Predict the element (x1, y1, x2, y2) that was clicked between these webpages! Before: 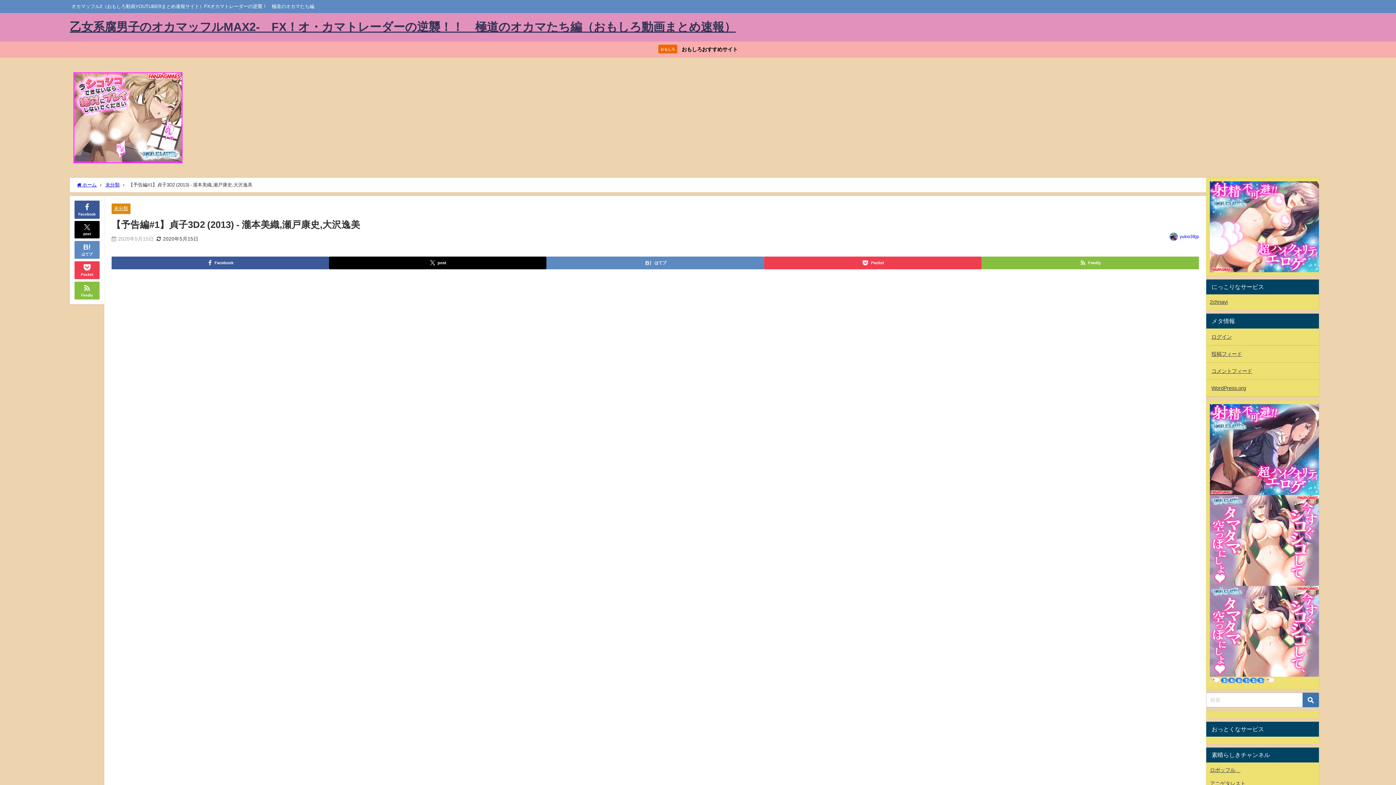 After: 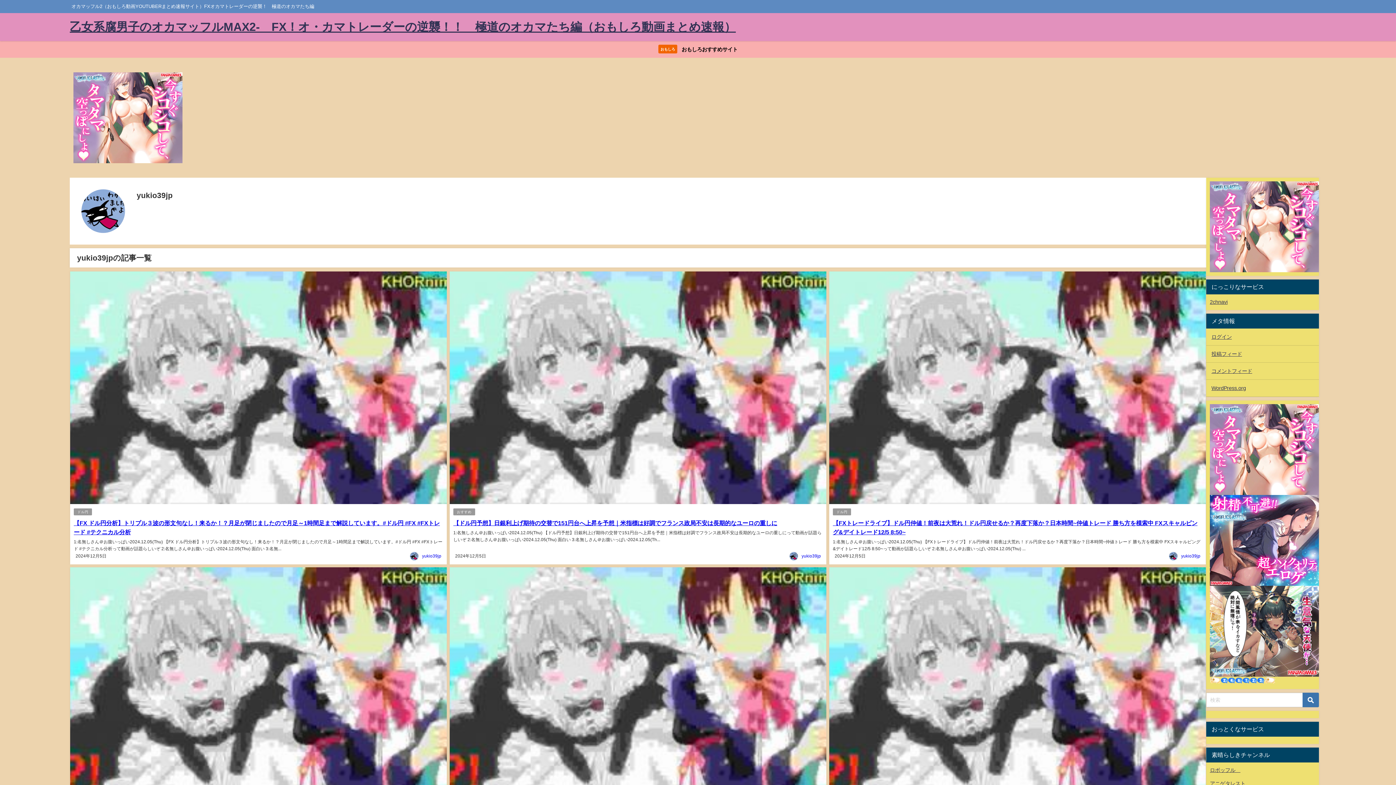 Action: bbox: (1180, 234, 1199, 239) label: yukio39jp